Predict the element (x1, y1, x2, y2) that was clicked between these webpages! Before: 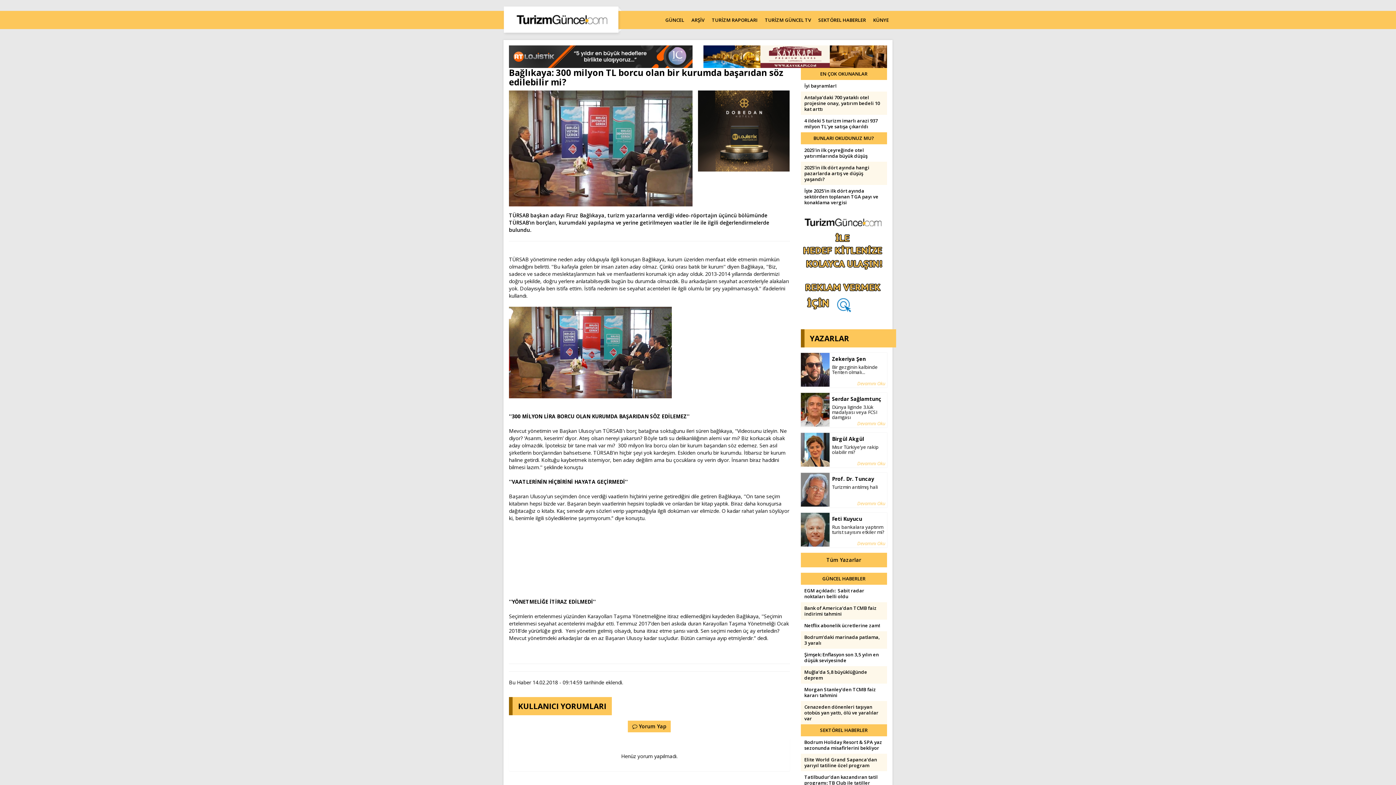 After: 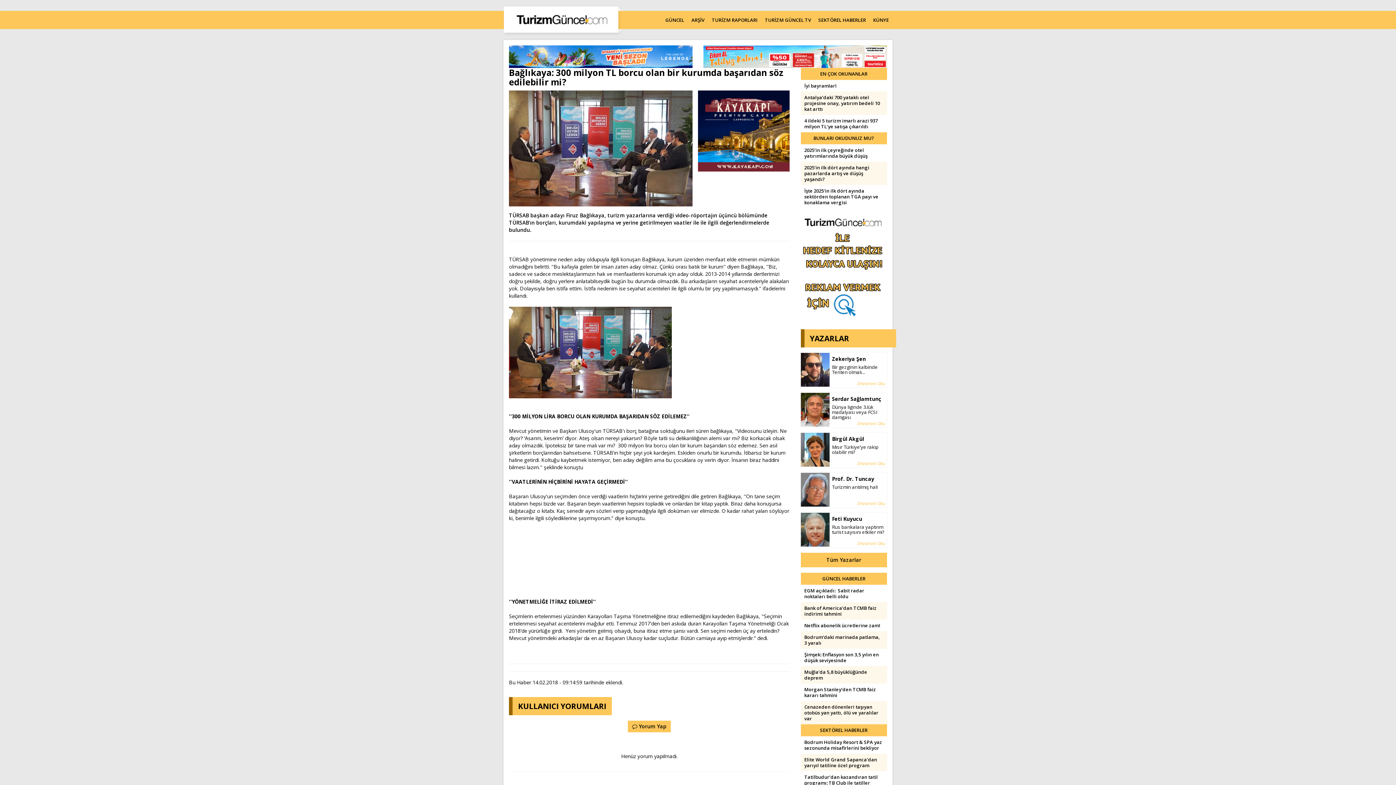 Action: bbox: (800, 80, 887, 91) label: İyi bayramlar!